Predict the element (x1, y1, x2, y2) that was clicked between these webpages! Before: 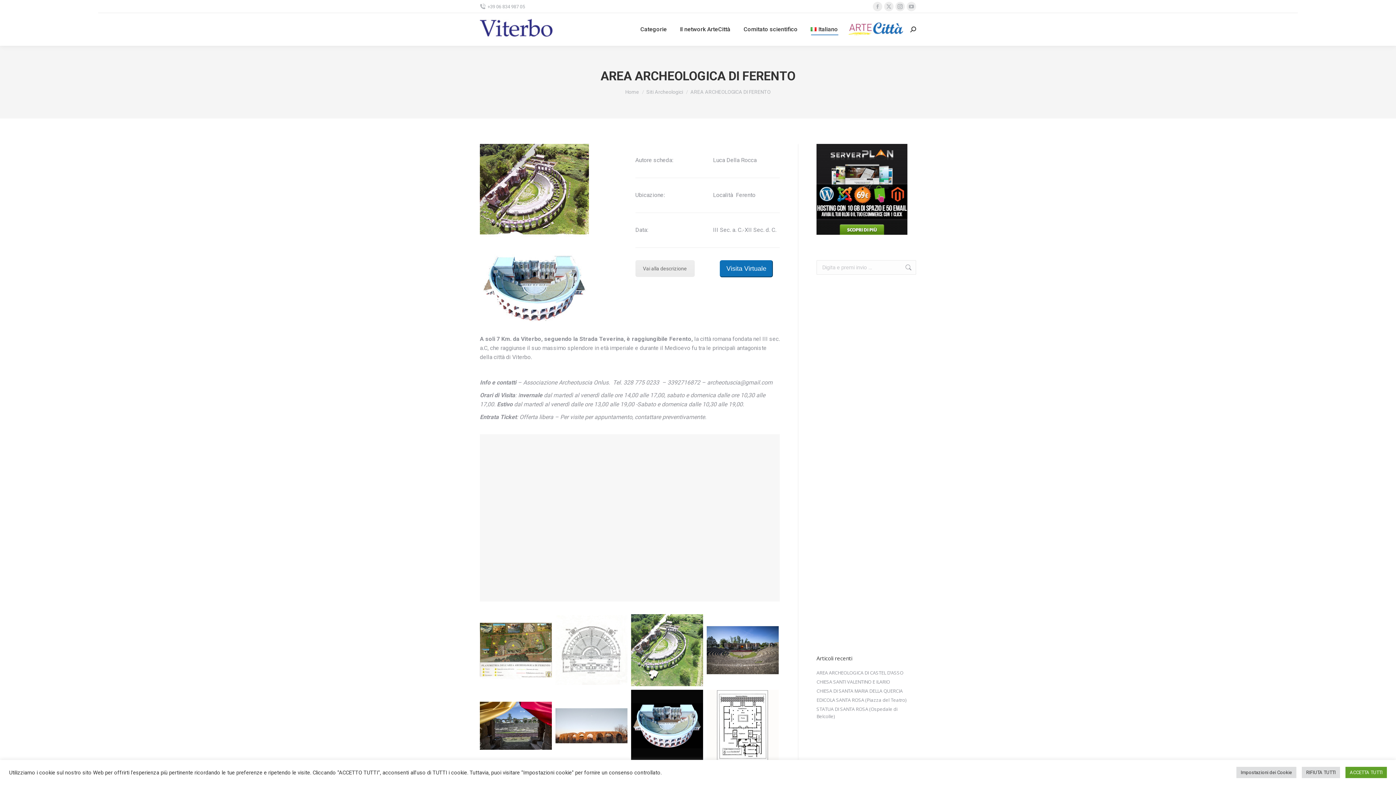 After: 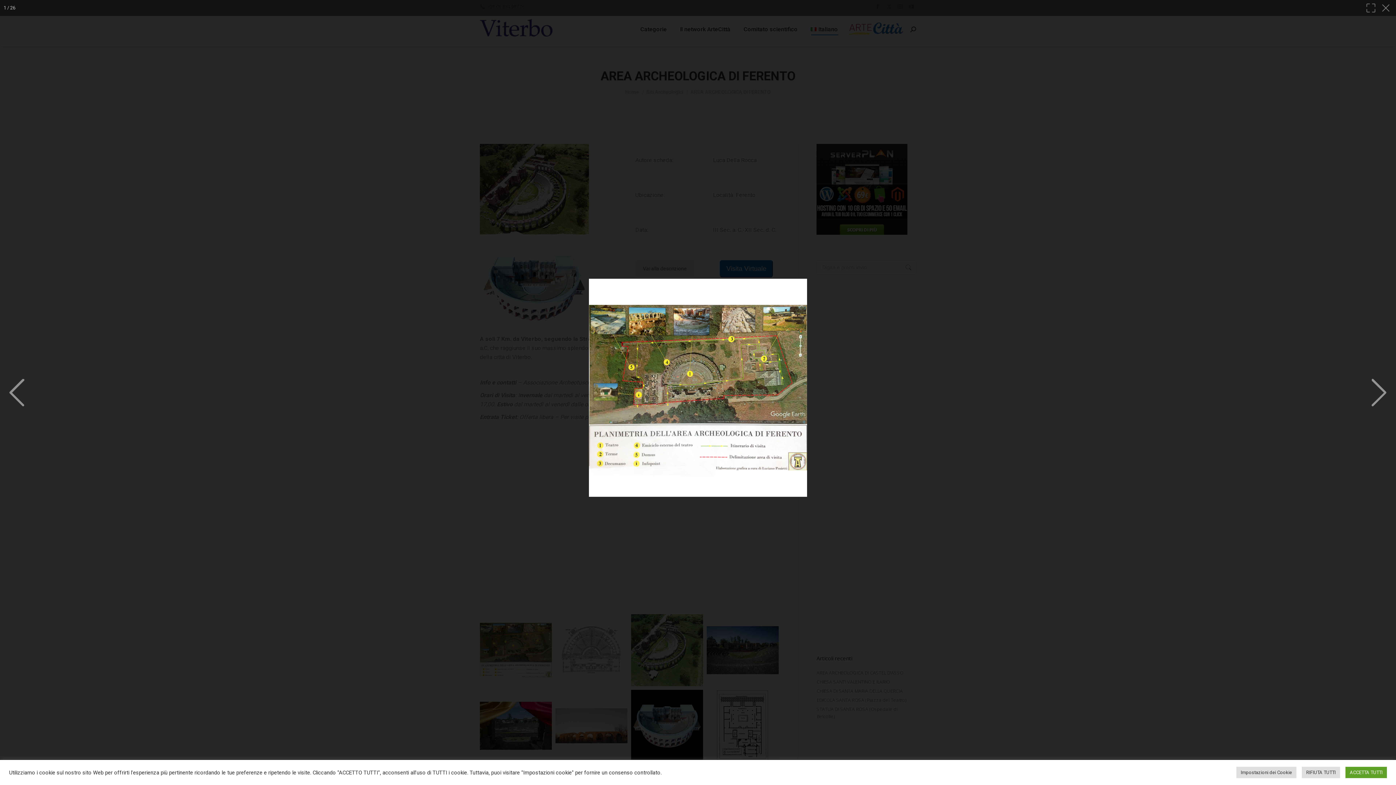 Action: bbox: (480, 614, 552, 686)